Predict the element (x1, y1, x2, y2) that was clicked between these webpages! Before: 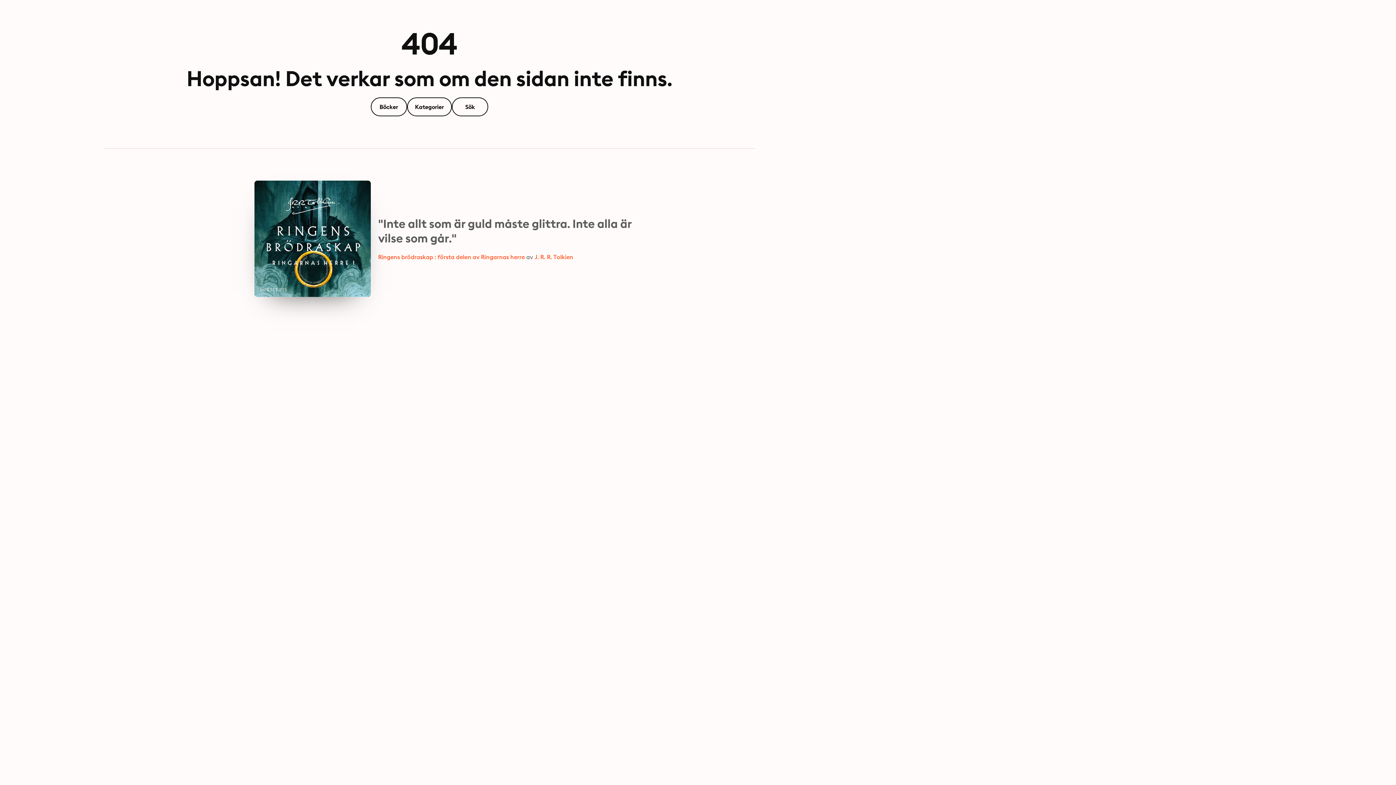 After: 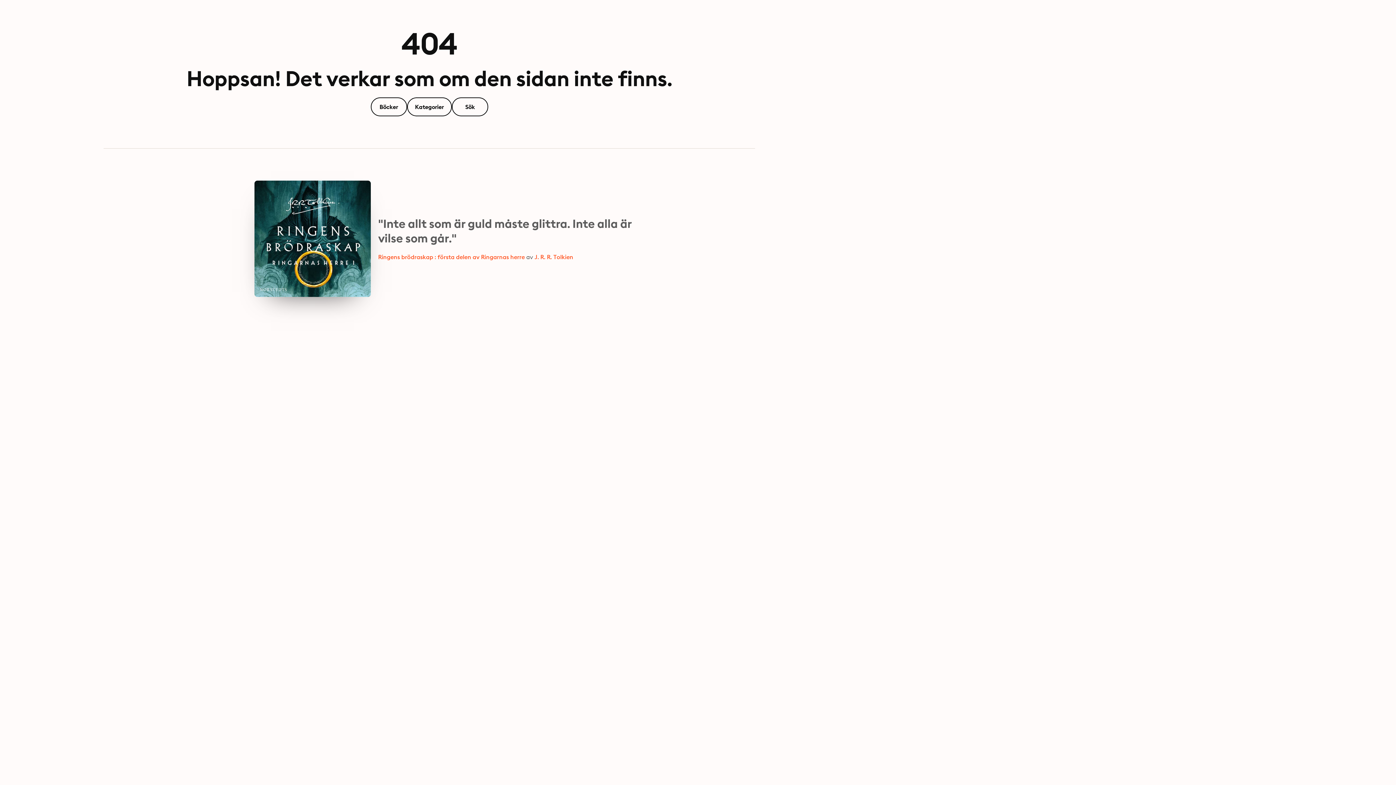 Action: label: Böcker bbox: (370, 97, 407, 116)